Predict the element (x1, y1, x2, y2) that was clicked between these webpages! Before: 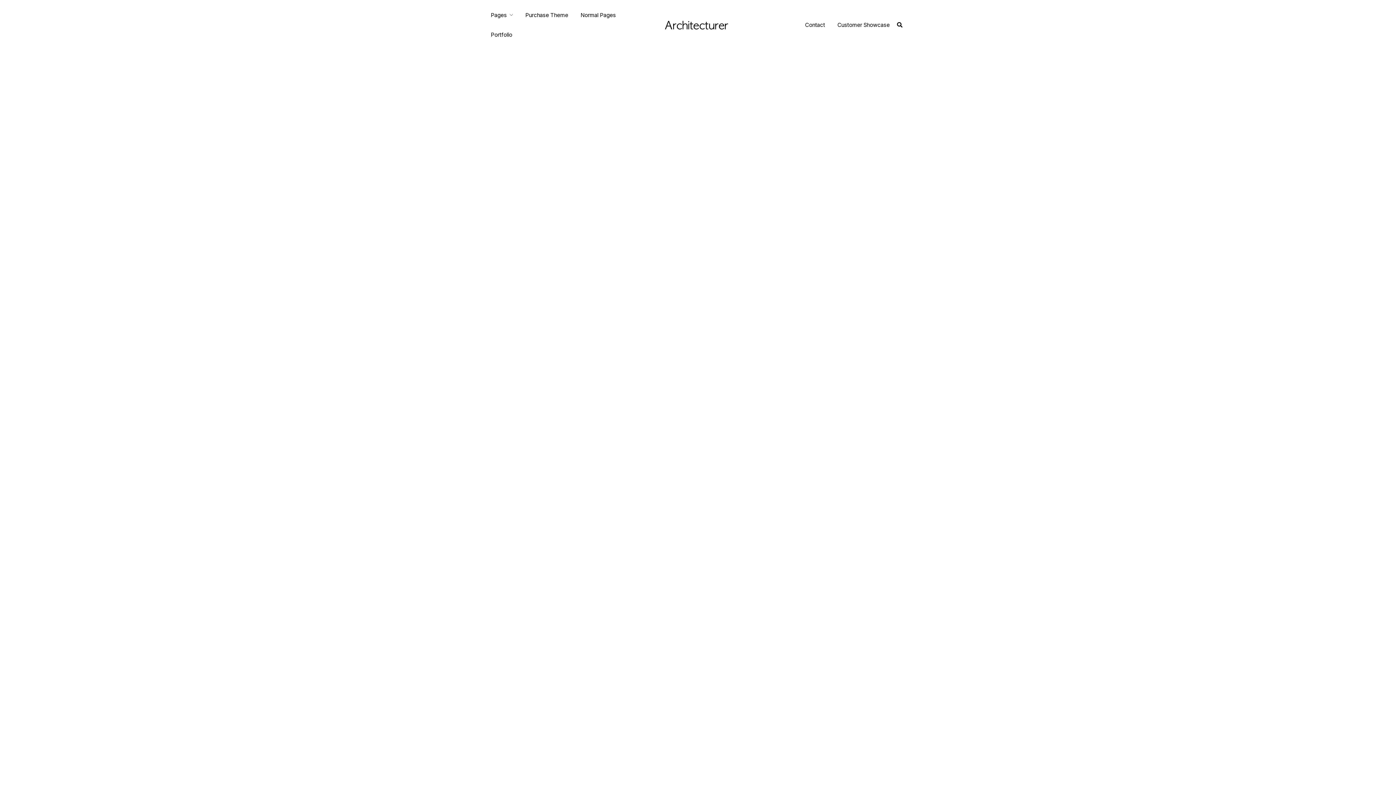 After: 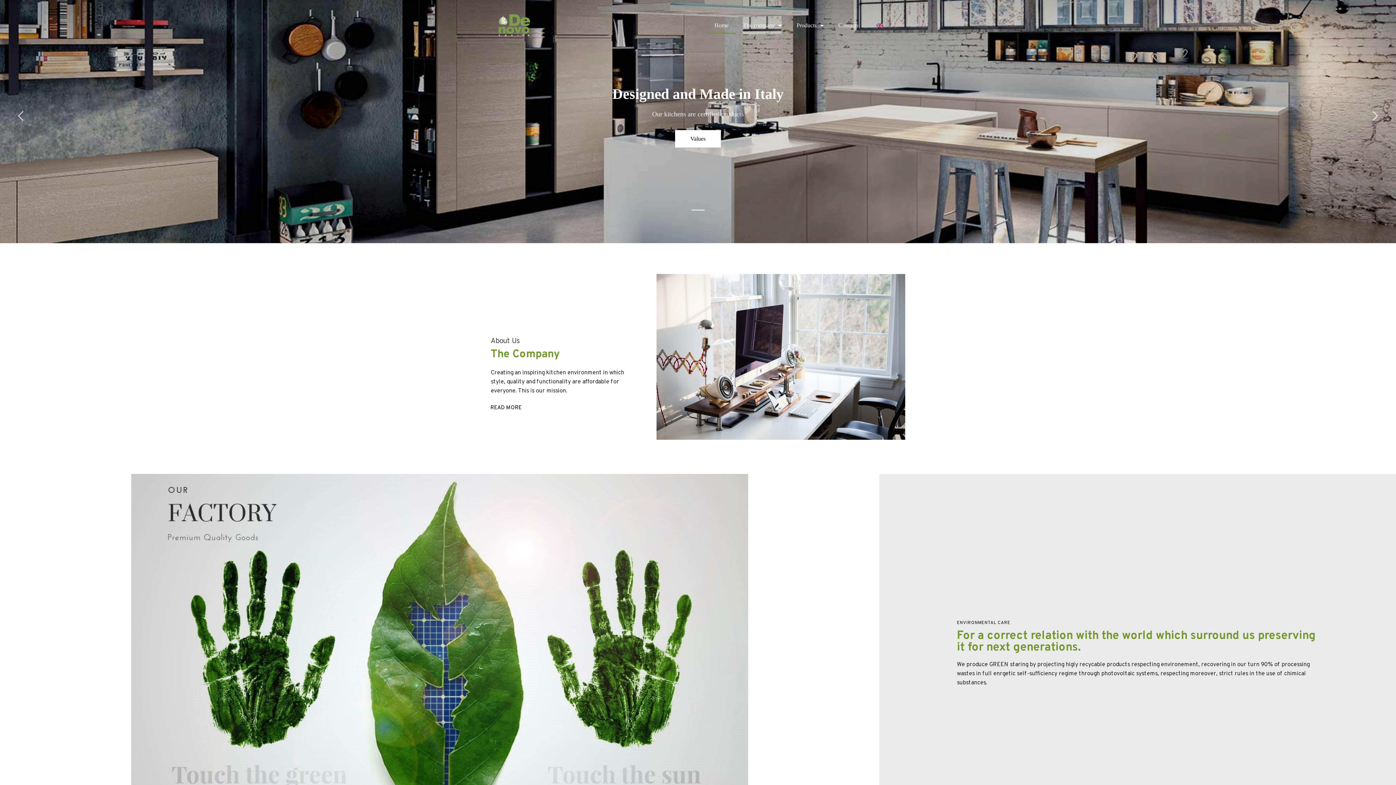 Action: bbox: (664, 20, 728, 29)